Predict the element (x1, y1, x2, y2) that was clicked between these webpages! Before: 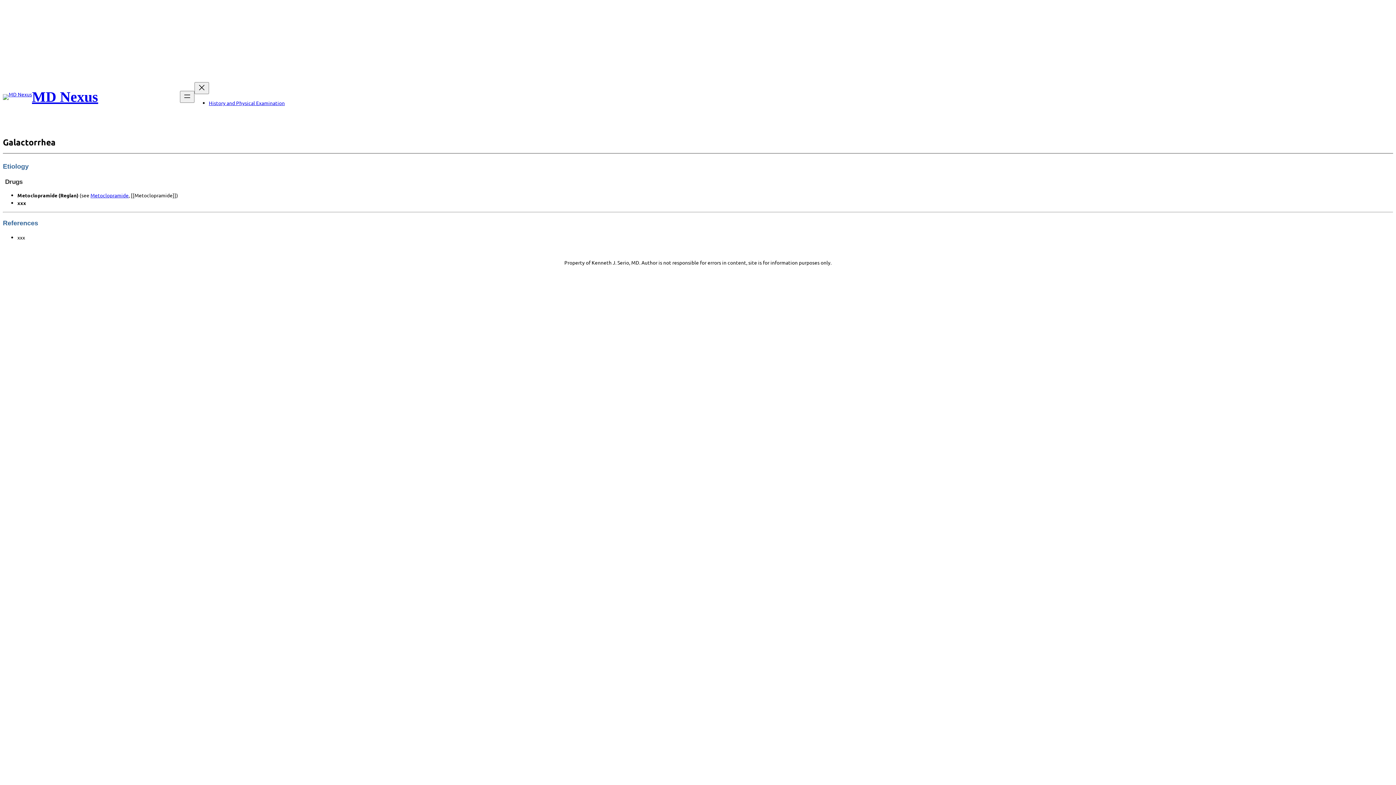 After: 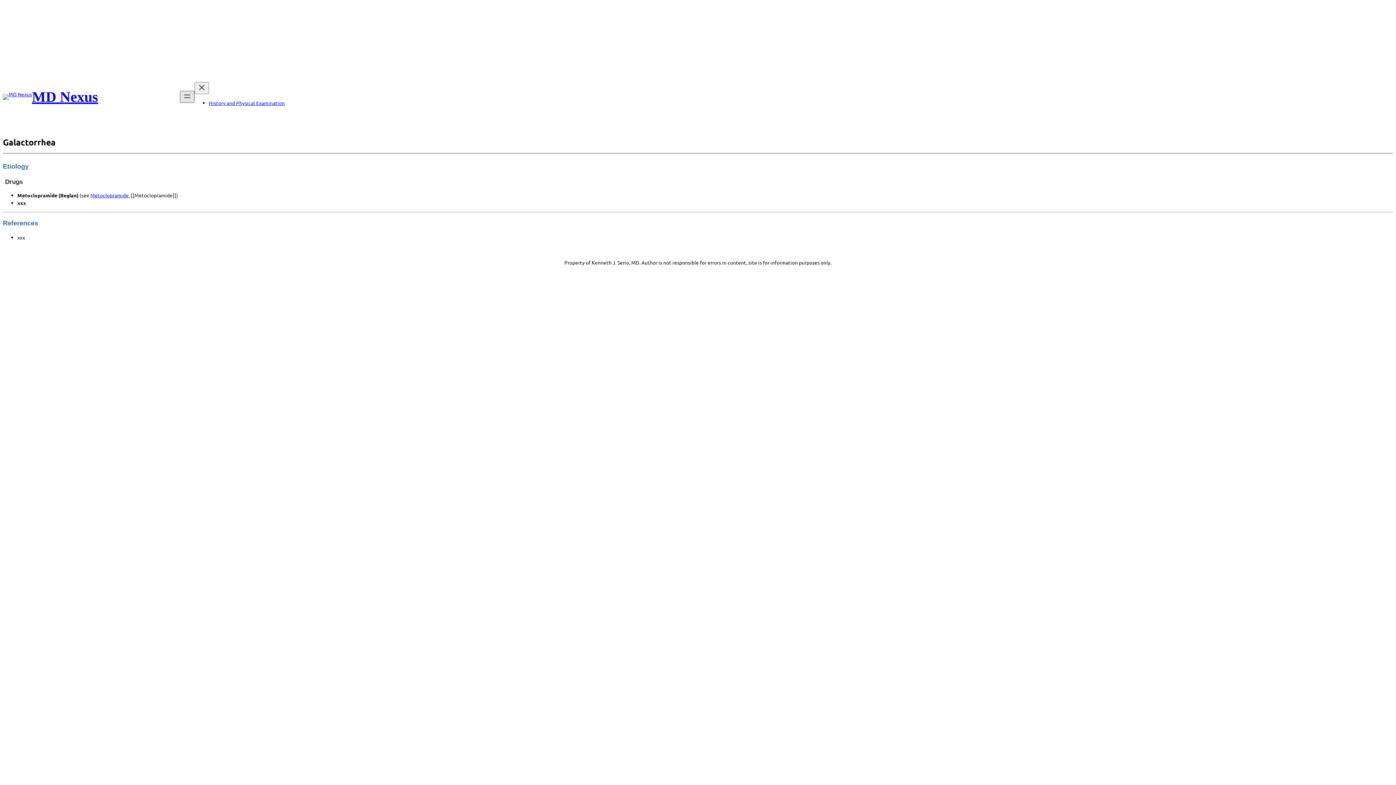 Action: bbox: (179, 91, 194, 103) label: Open menu